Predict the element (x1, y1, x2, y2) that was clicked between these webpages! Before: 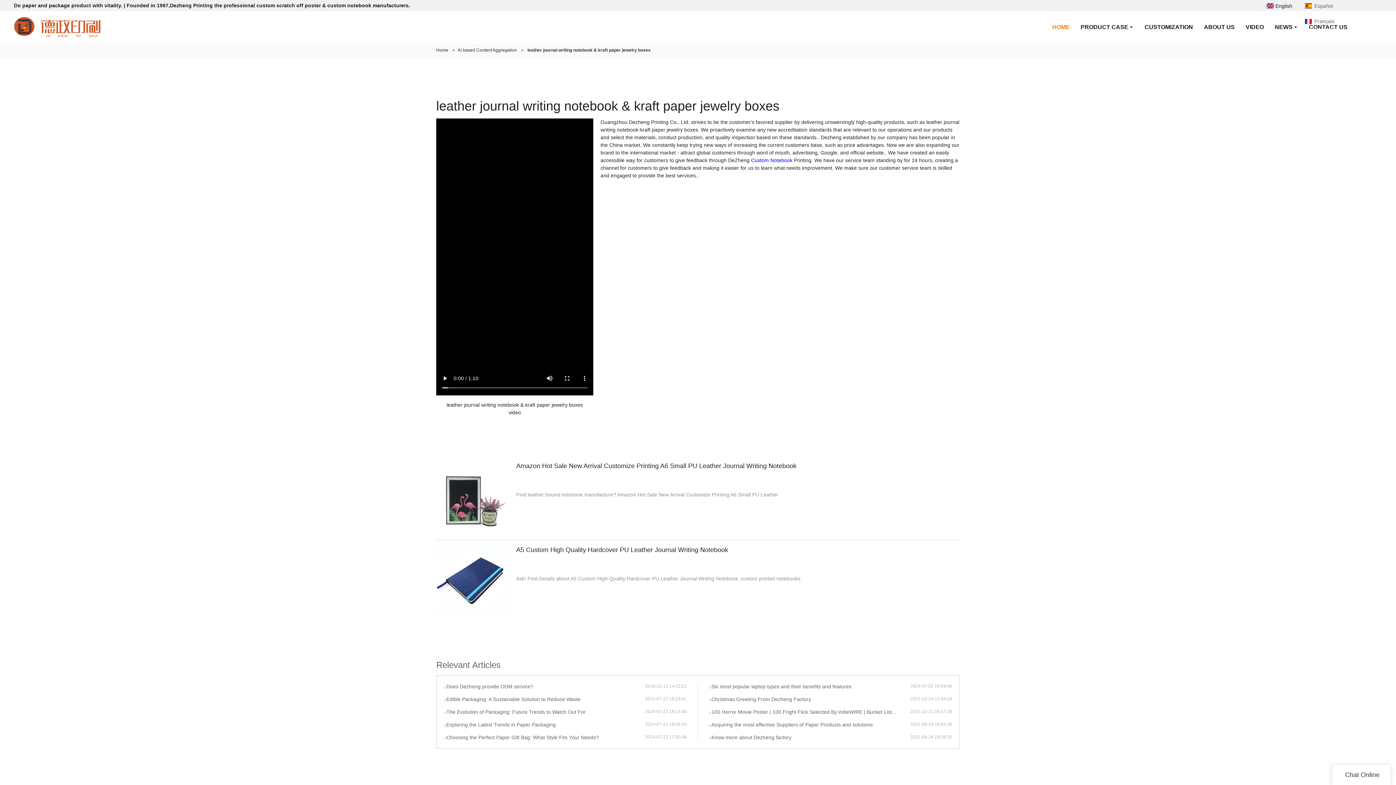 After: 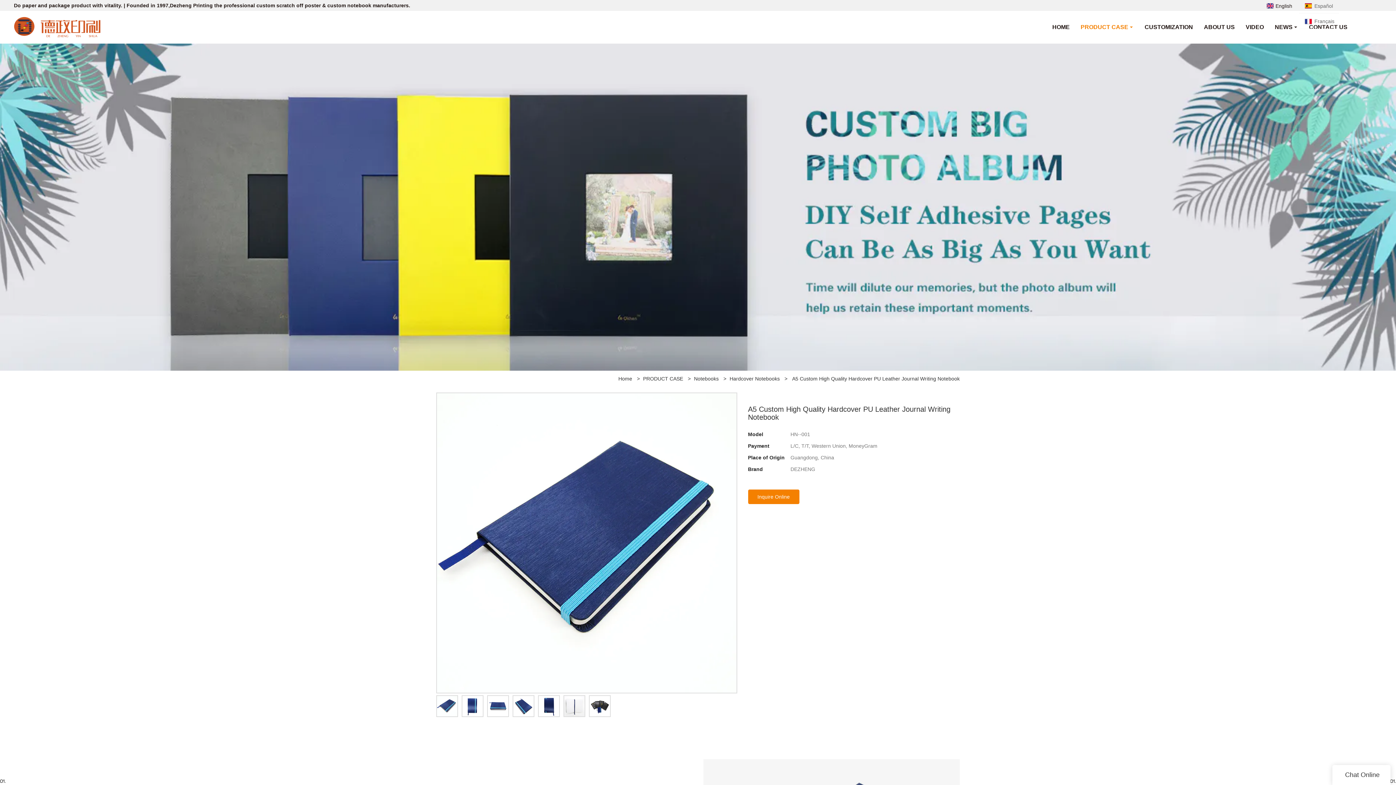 Action: bbox: (436, 546, 960, 618) label: A5 Custom High Quality Hardcover PU Leather Journal Writing Notebook
Ask! Find Details about A5 Custom High Quality Hardcover PU Leather Journal Writing Notebook, custom printed notebooks